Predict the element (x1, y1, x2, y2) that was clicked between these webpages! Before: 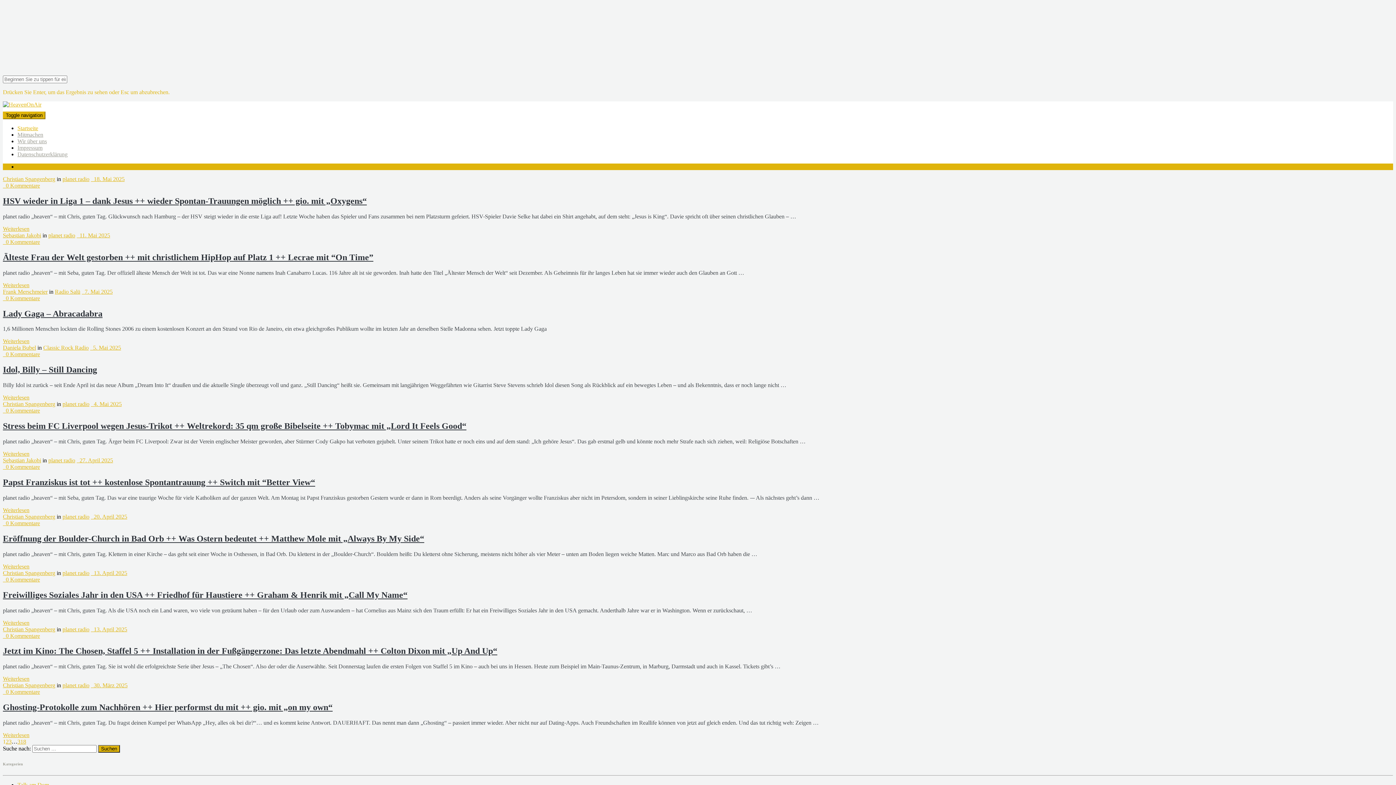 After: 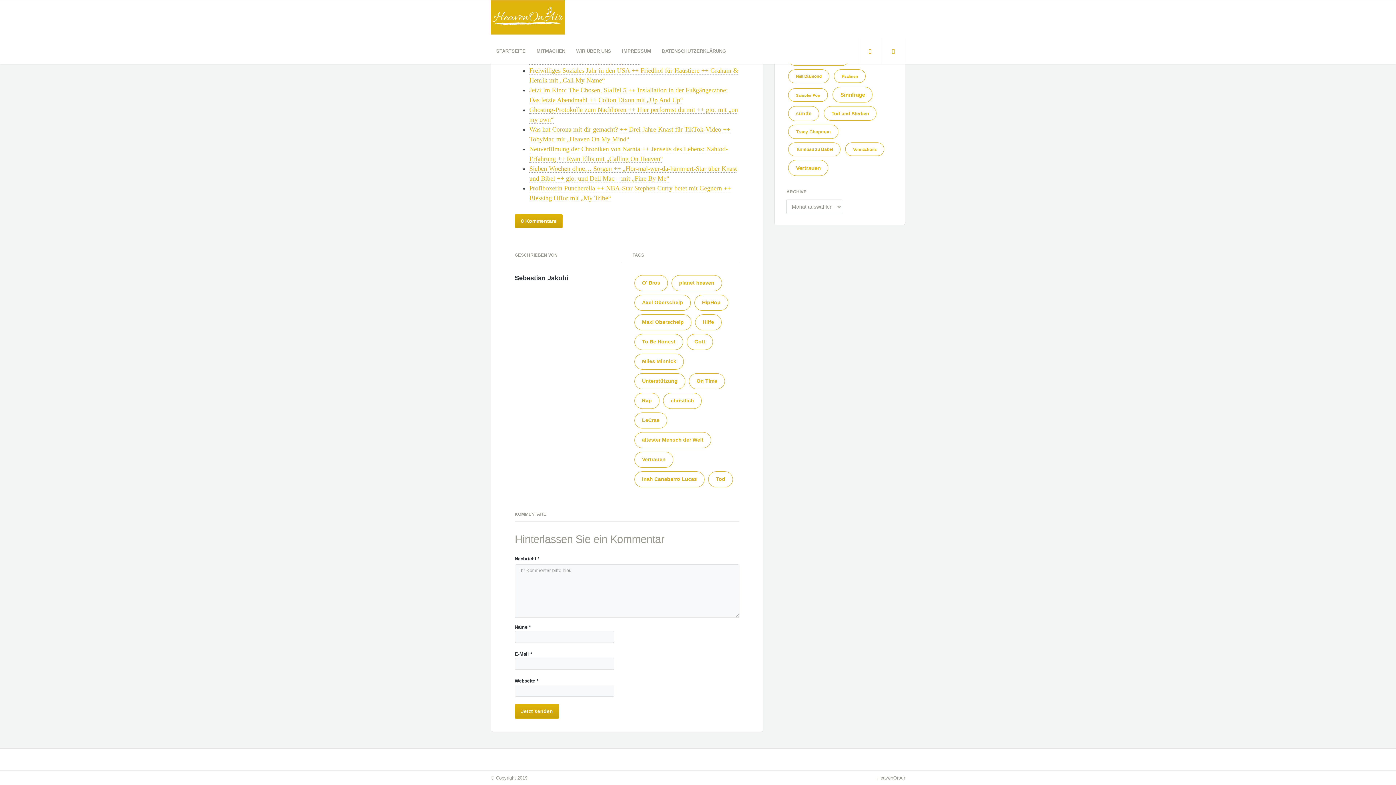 Action: label:   0 Kommentare bbox: (2, 238, 40, 245)